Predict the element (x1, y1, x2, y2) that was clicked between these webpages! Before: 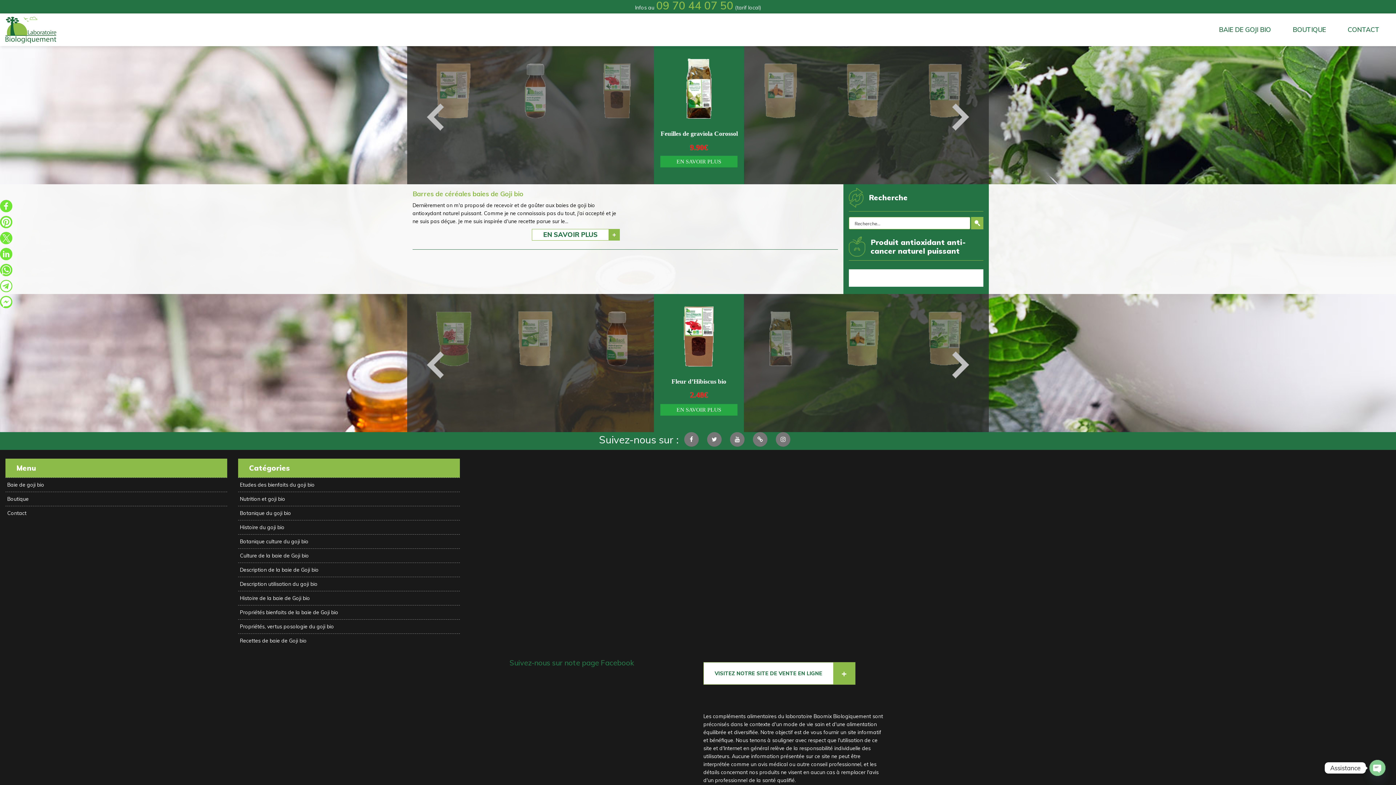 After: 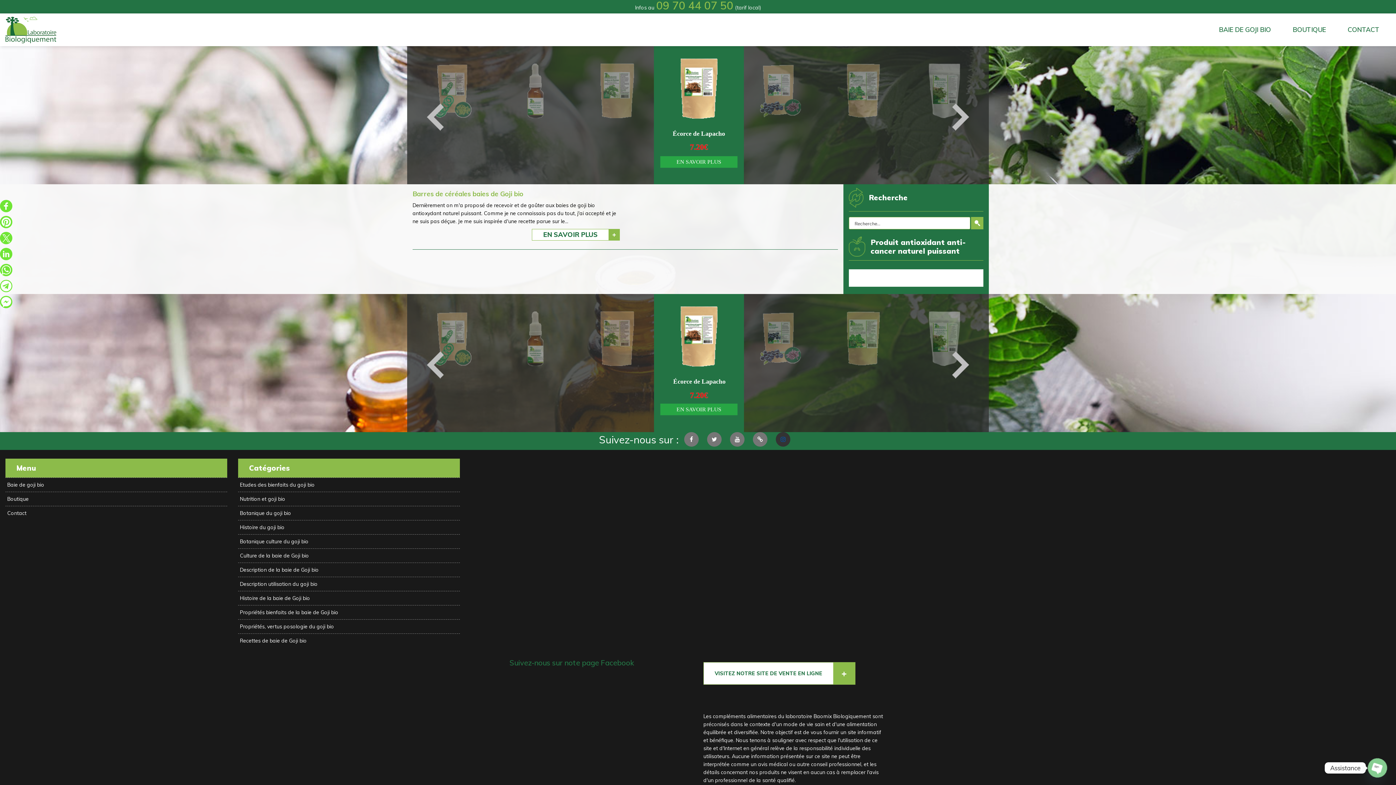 Action: label: Instagram bbox: (776, 432, 790, 446)